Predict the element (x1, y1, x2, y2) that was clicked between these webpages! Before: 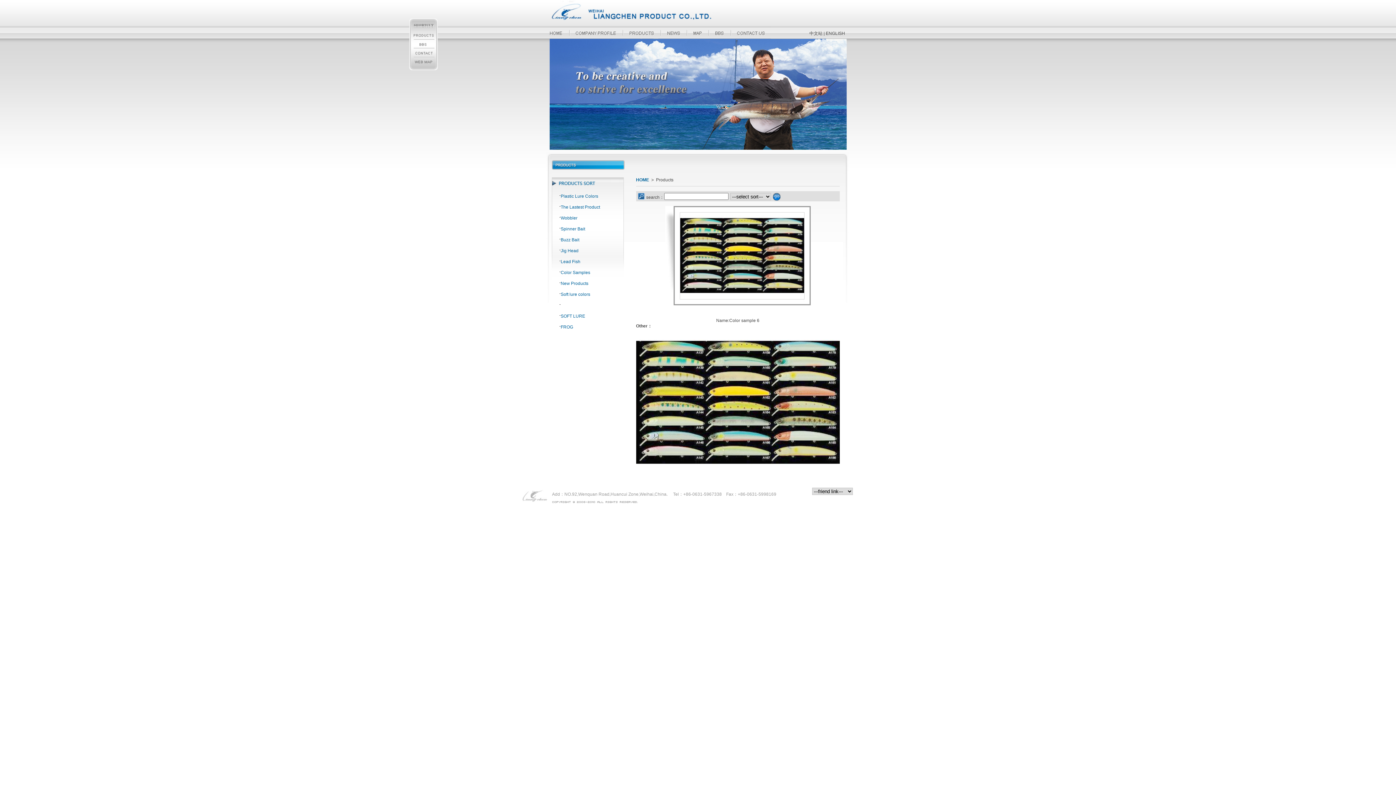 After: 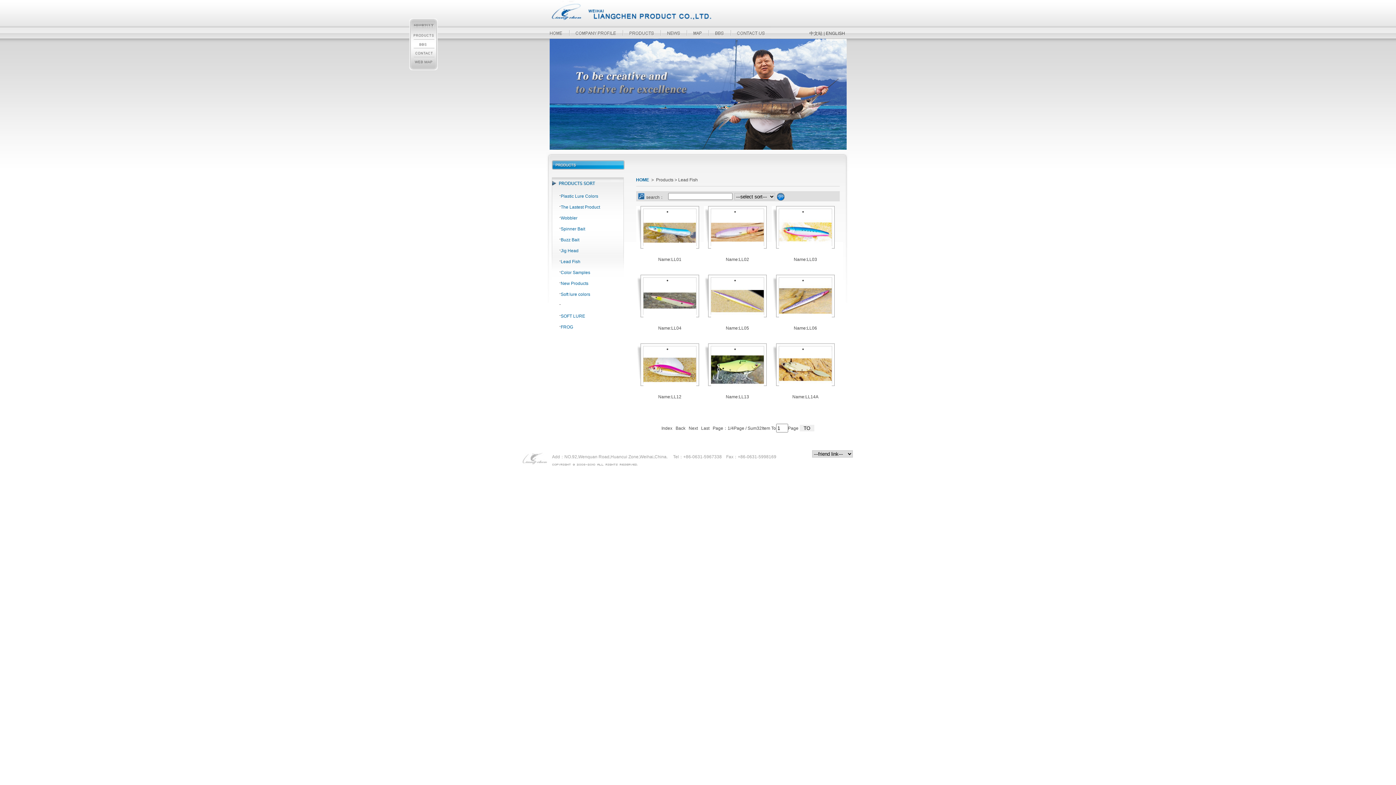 Action: bbox: (560, 259, 580, 264) label: Lead Fish